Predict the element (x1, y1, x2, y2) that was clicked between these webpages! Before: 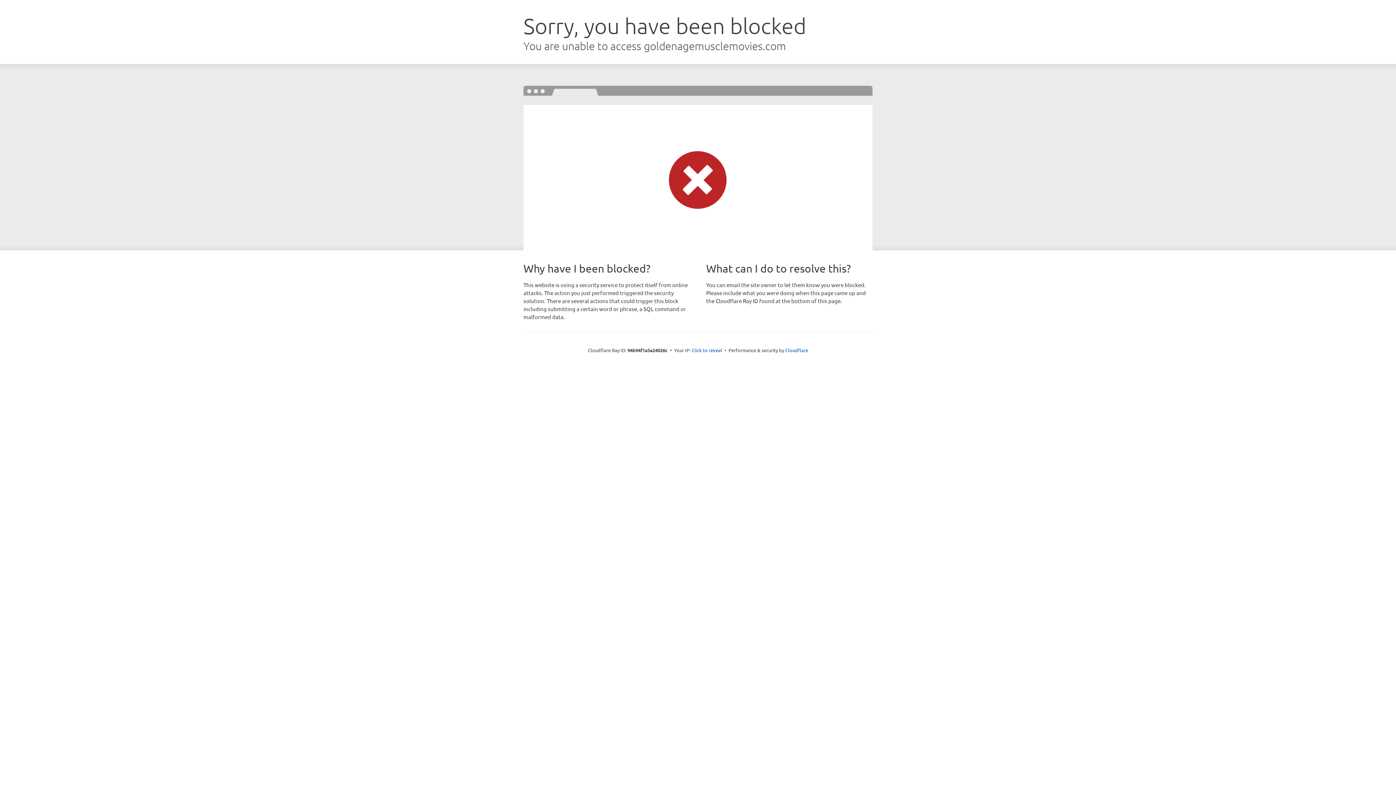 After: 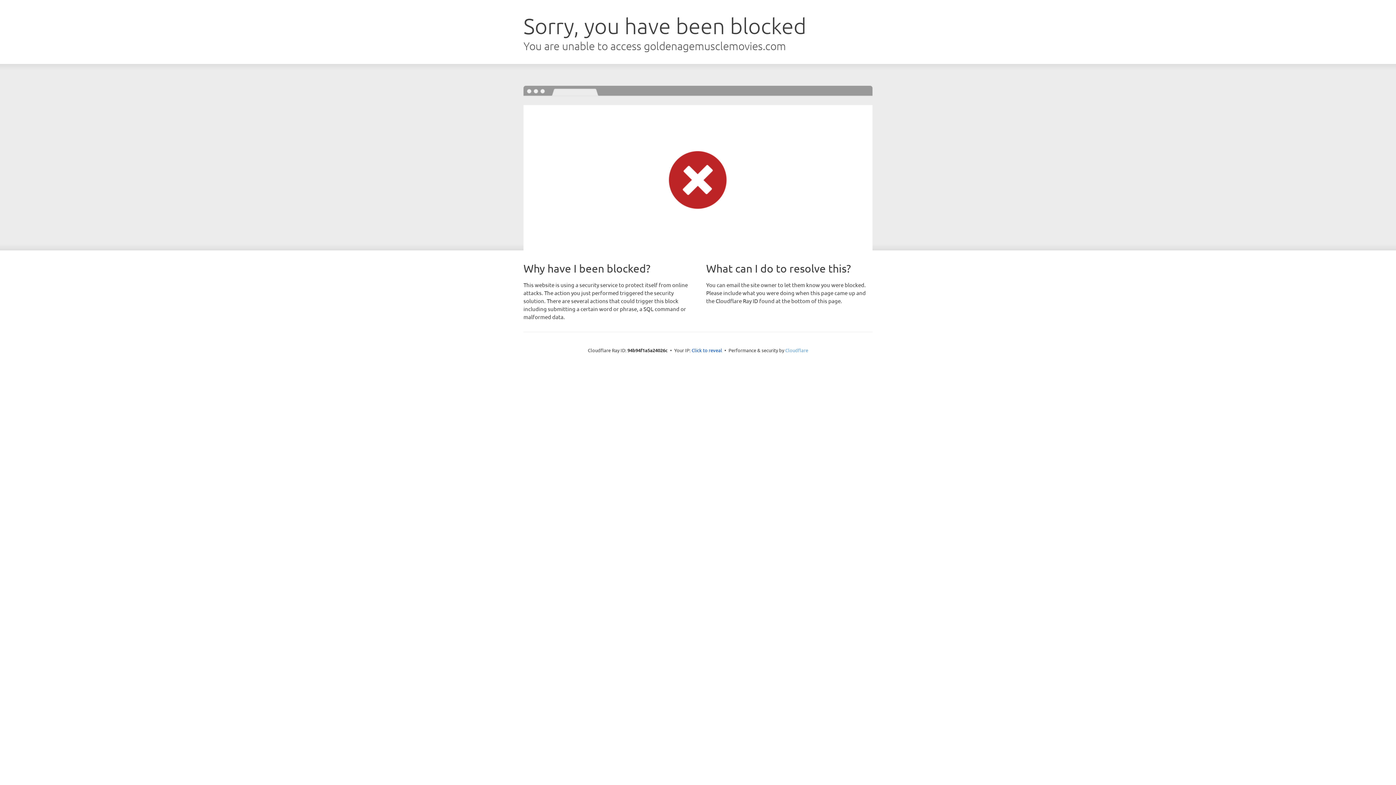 Action: label: Cloudflare bbox: (785, 347, 808, 353)